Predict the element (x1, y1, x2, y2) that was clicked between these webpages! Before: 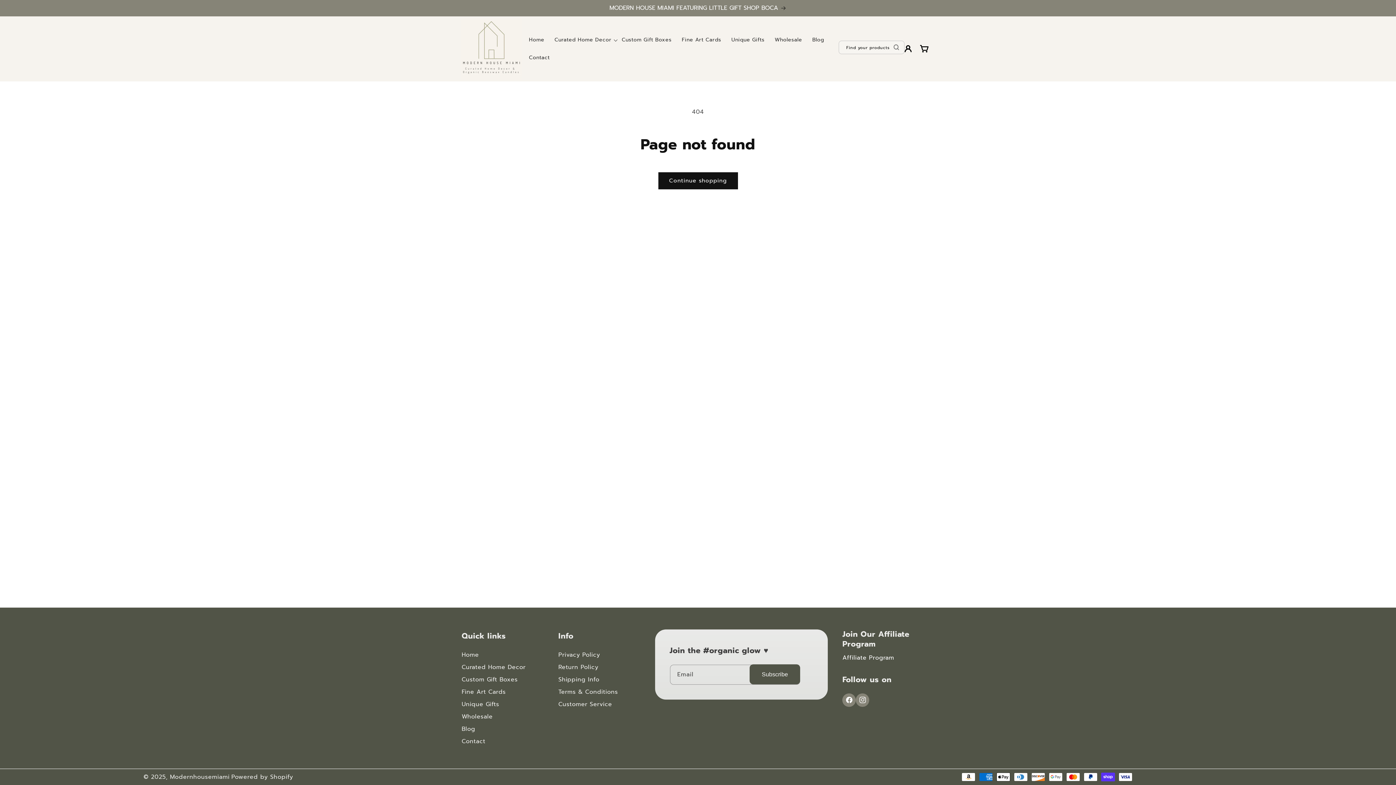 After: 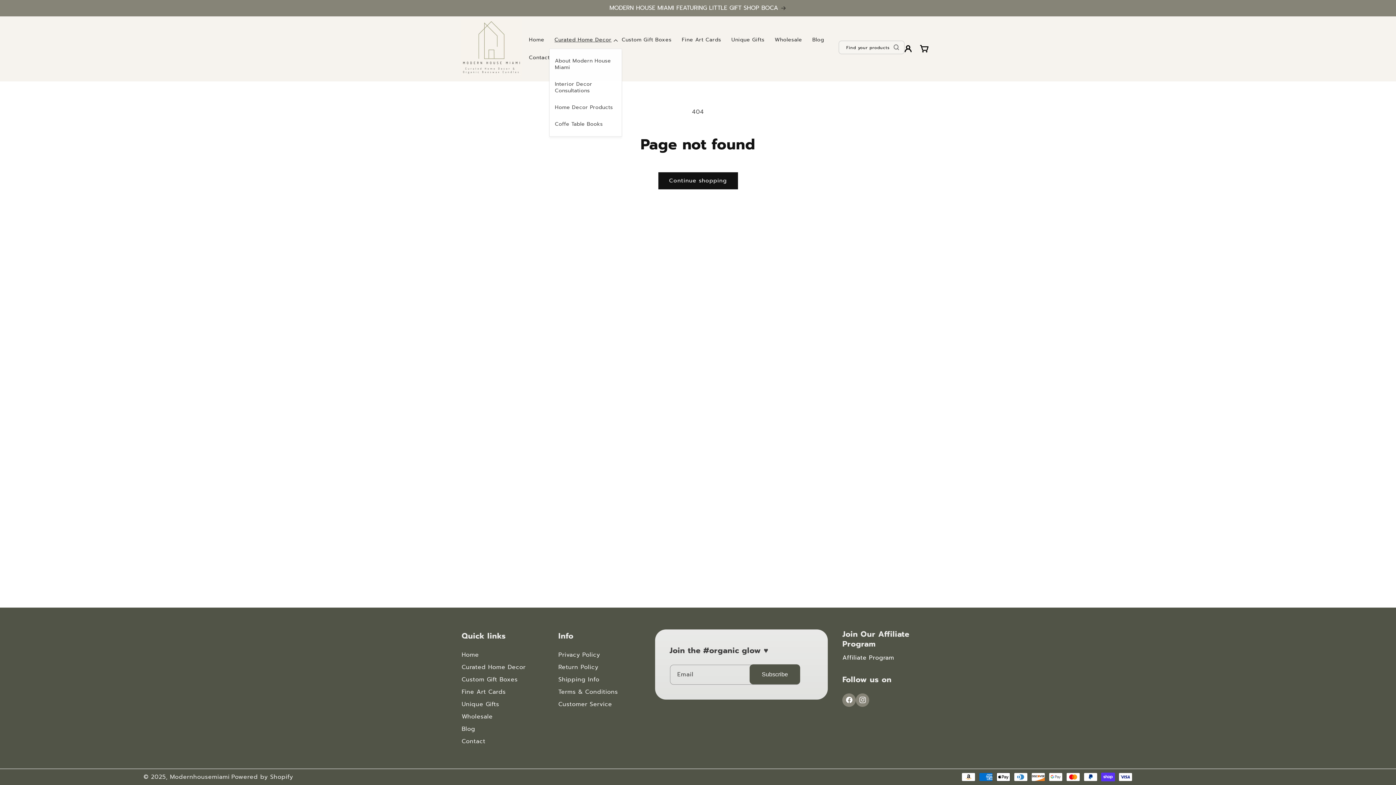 Action: bbox: (549, 31, 616, 48) label: Curated Home Decor